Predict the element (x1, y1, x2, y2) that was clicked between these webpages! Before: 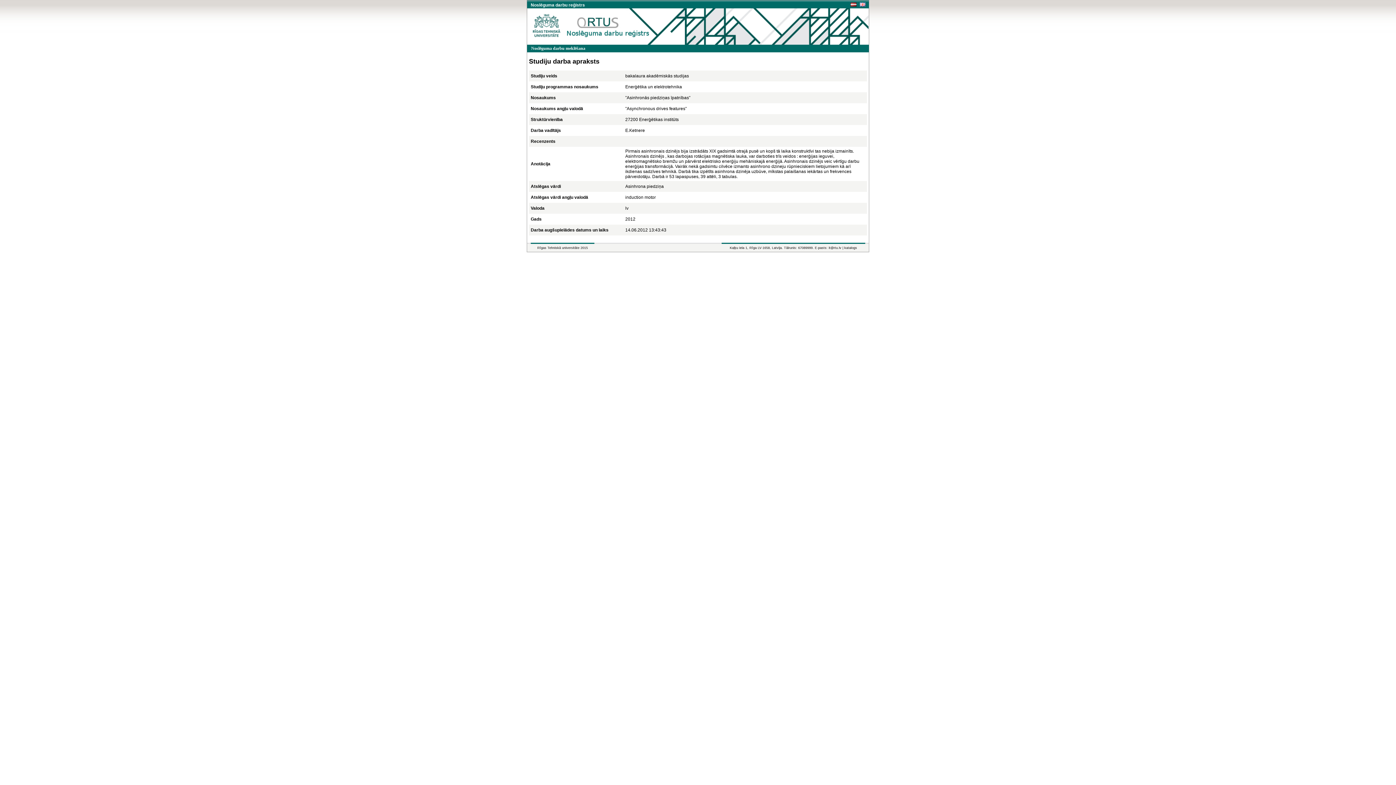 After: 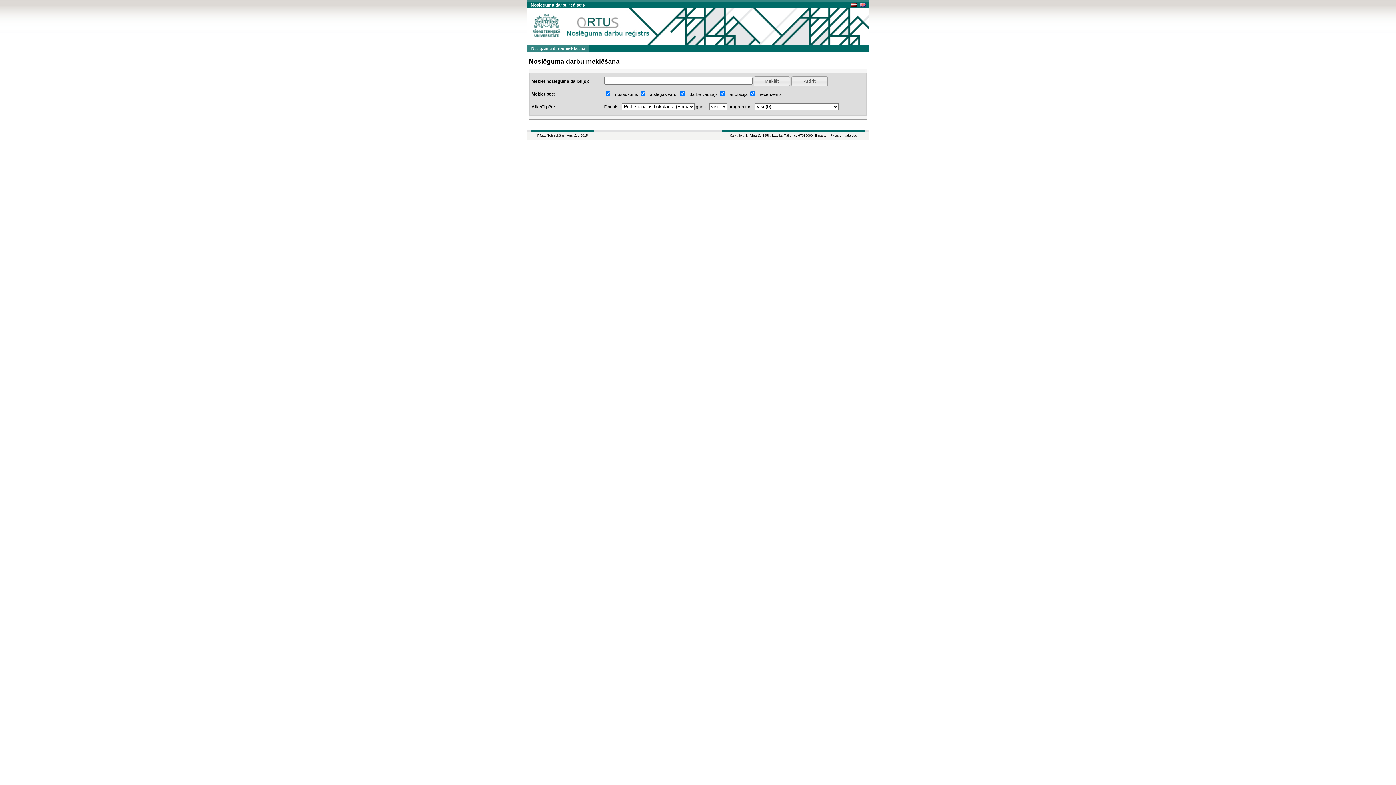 Action: bbox: (527, 44, 589, 52) label: Noslēguma darbu meklēšana